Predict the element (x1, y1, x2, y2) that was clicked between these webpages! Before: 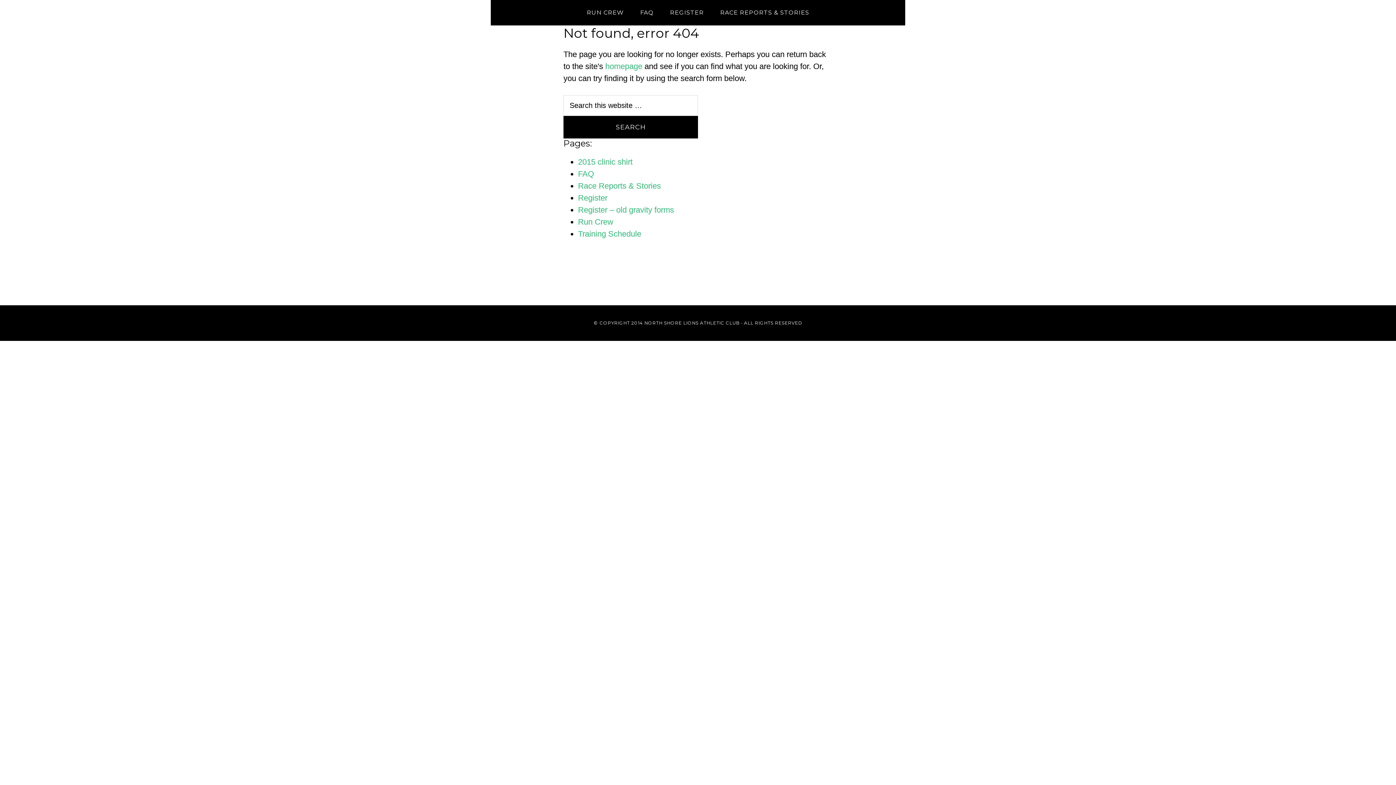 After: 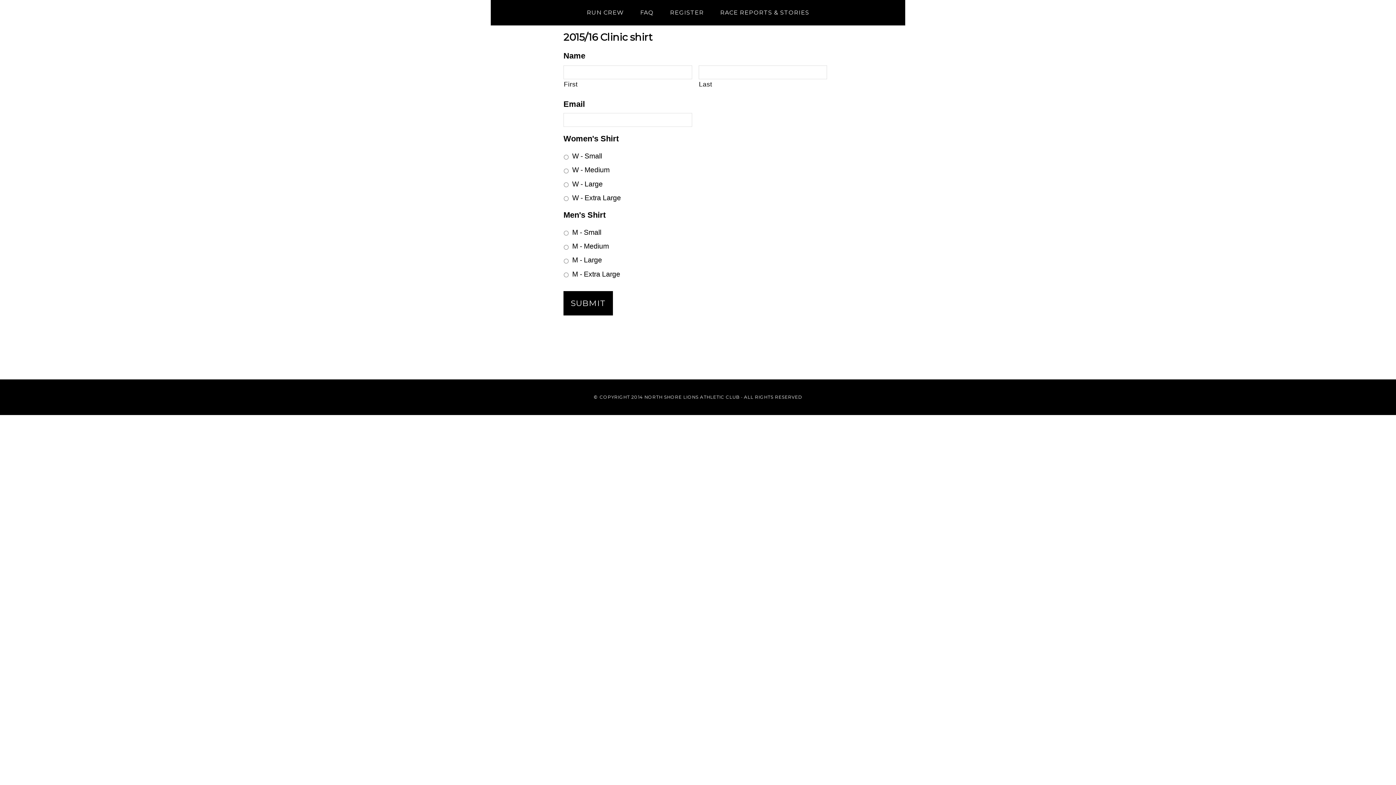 Action: label: 2015 clinic shirt bbox: (578, 157, 632, 166)